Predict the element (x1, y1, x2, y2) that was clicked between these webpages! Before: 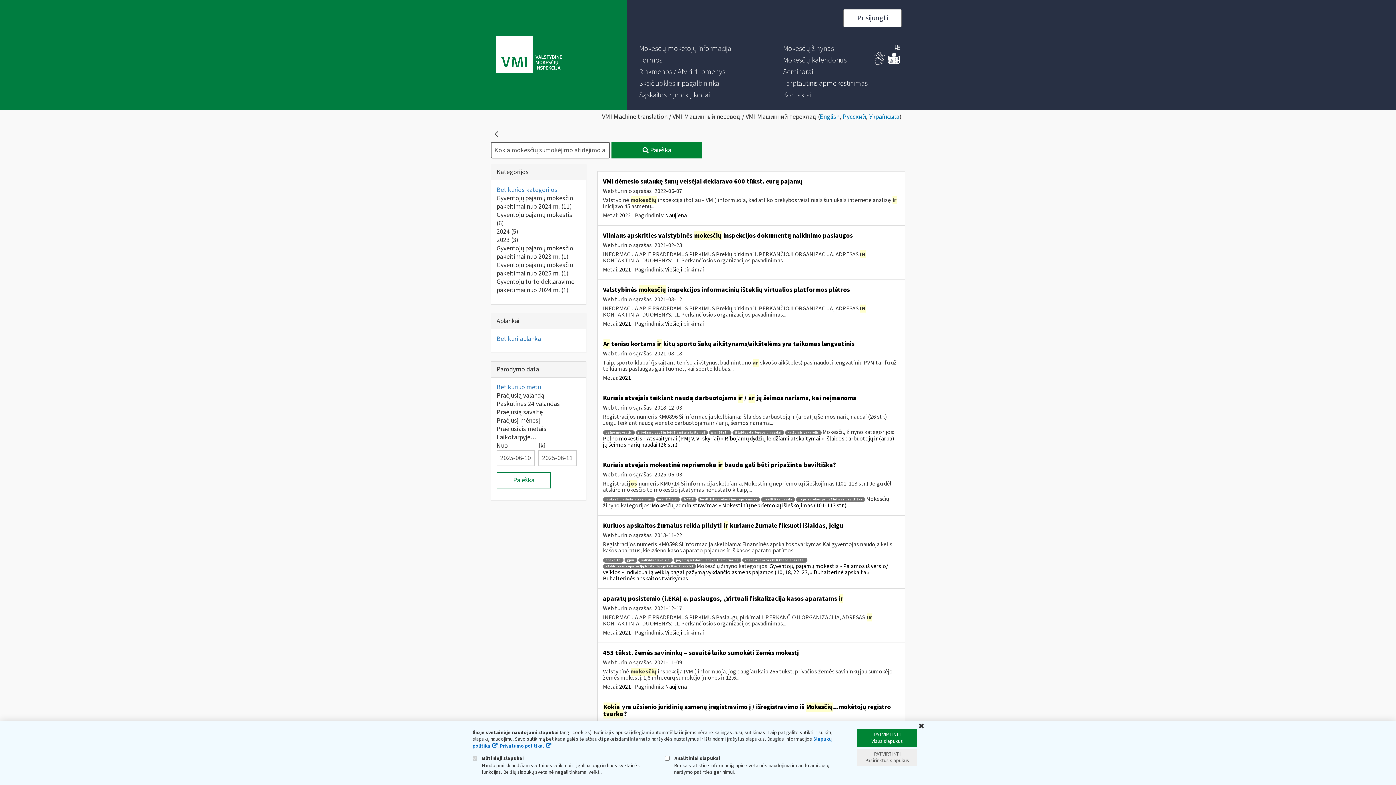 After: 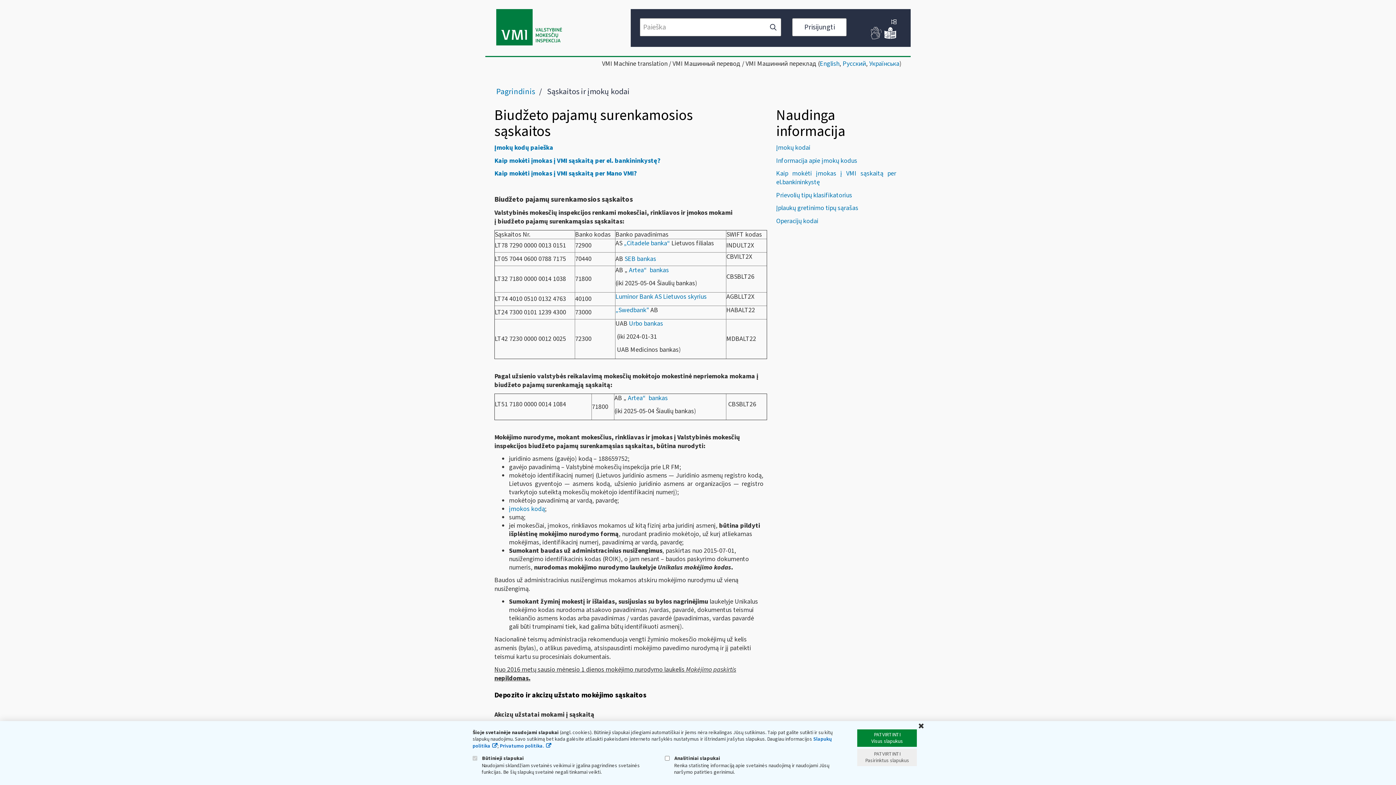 Action: label: Sąskaitos ir įmokų kodai bbox: (639, 90, 709, 100)